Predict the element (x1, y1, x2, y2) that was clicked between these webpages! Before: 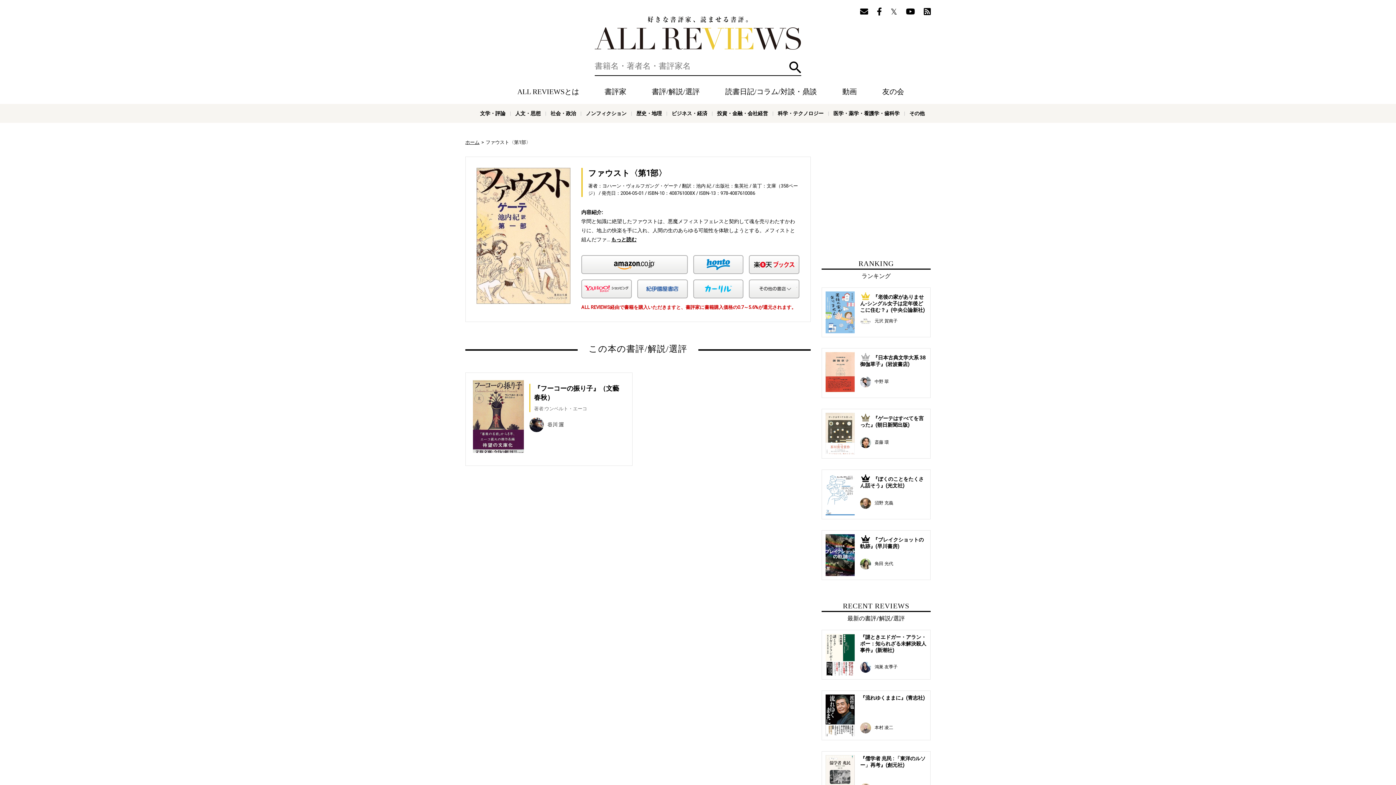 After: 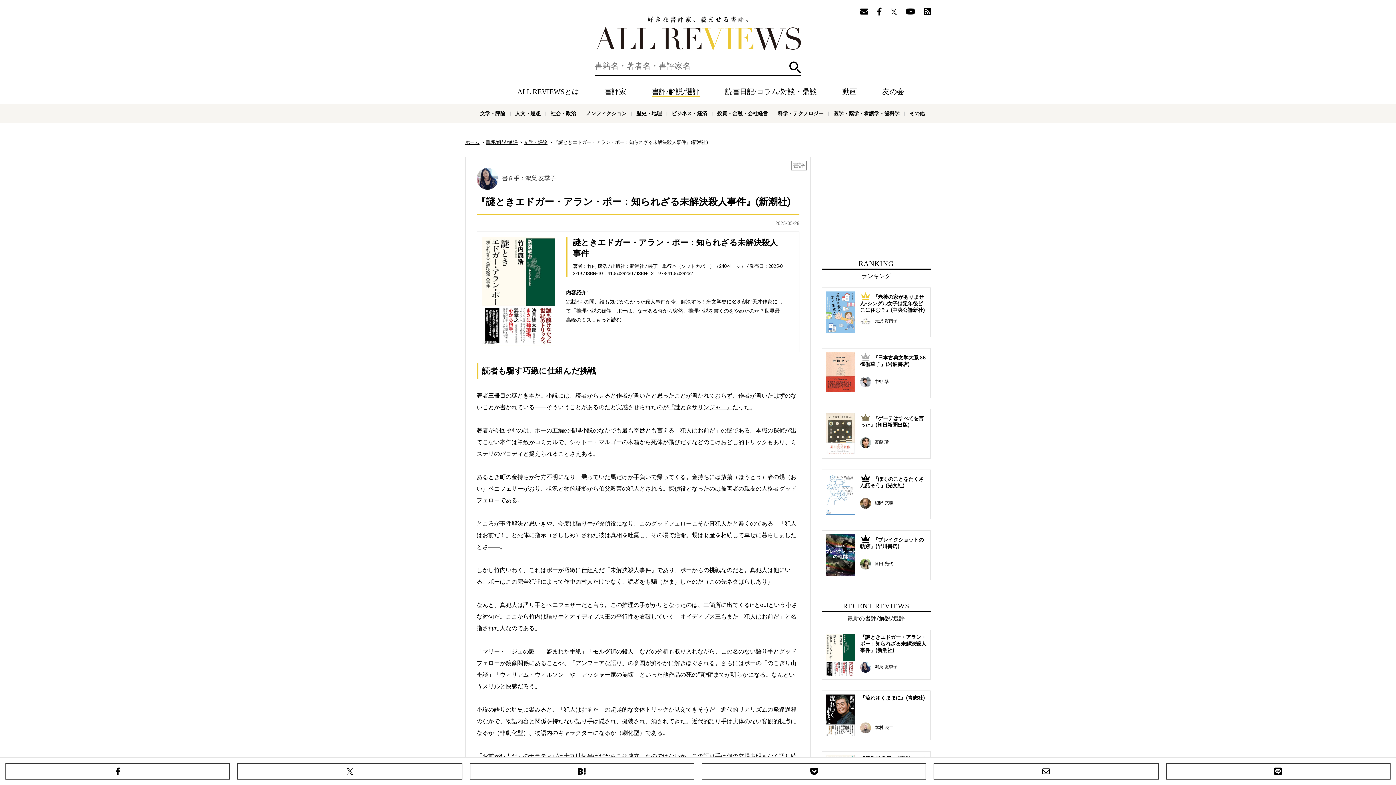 Action: label: 『謎ときエドガー・アラン・ポー：知られざる未解決殺人事件』(新潮社)
	鴻巣 友季子 bbox: (821, 630, 930, 680)